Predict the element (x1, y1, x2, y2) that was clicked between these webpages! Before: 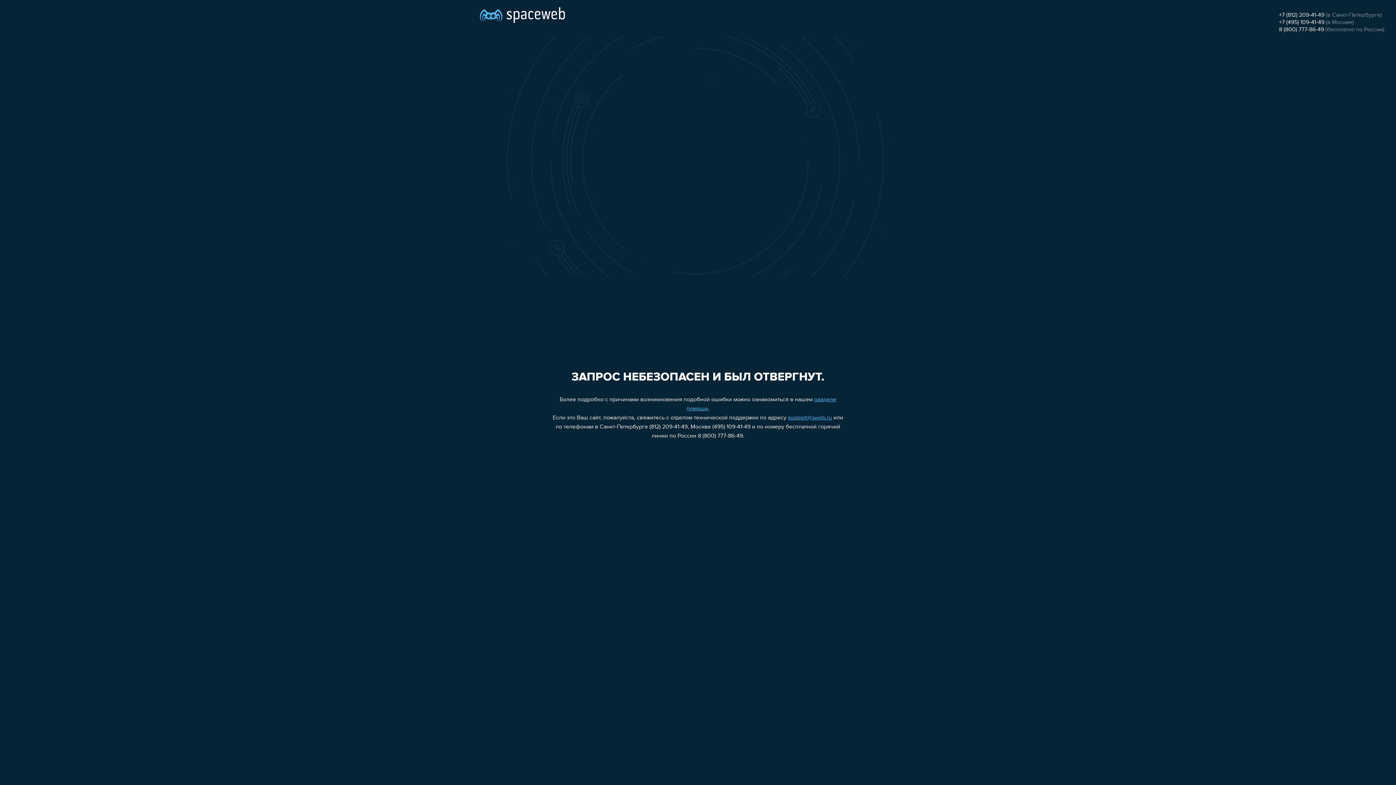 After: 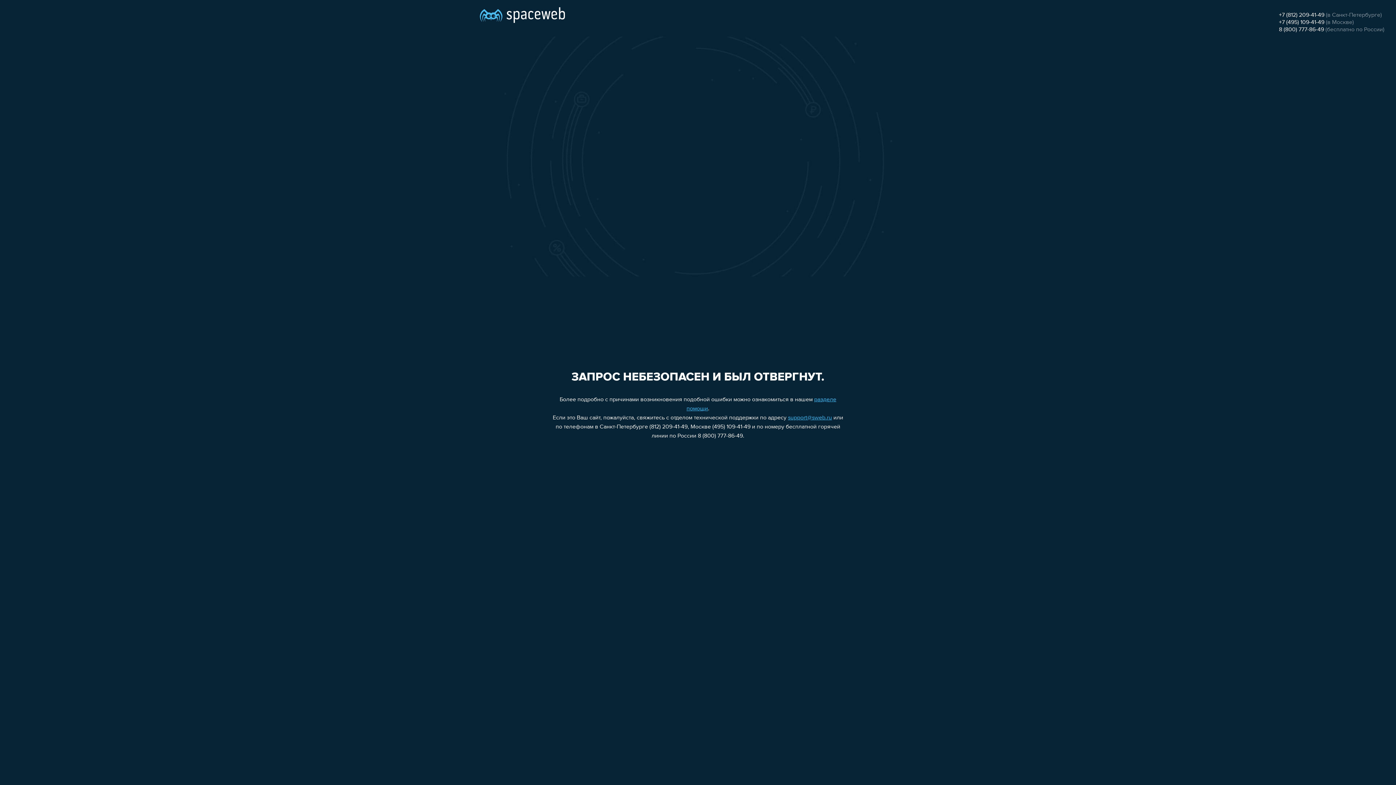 Action: label: 8 (800) 777-86-49 bbox: (1279, 26, 1324, 32)